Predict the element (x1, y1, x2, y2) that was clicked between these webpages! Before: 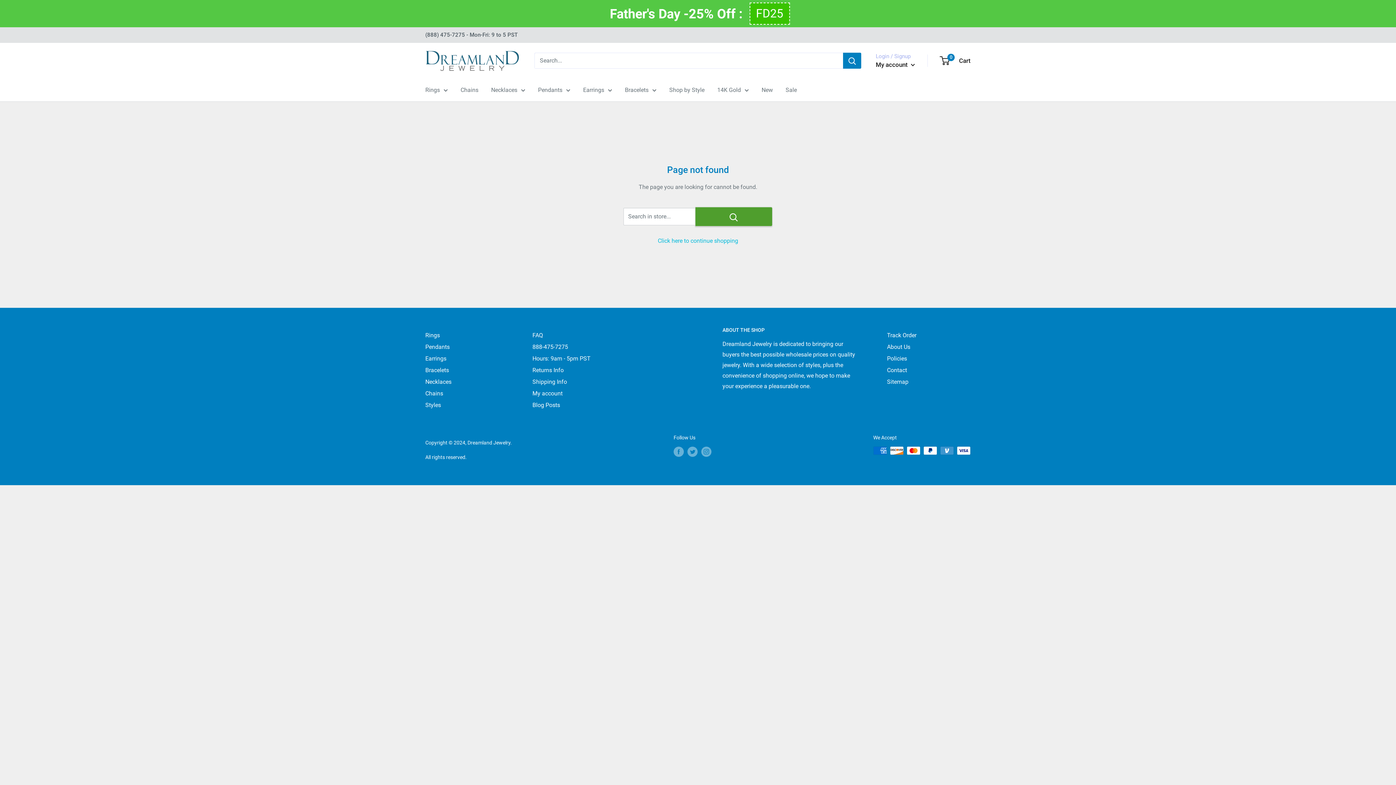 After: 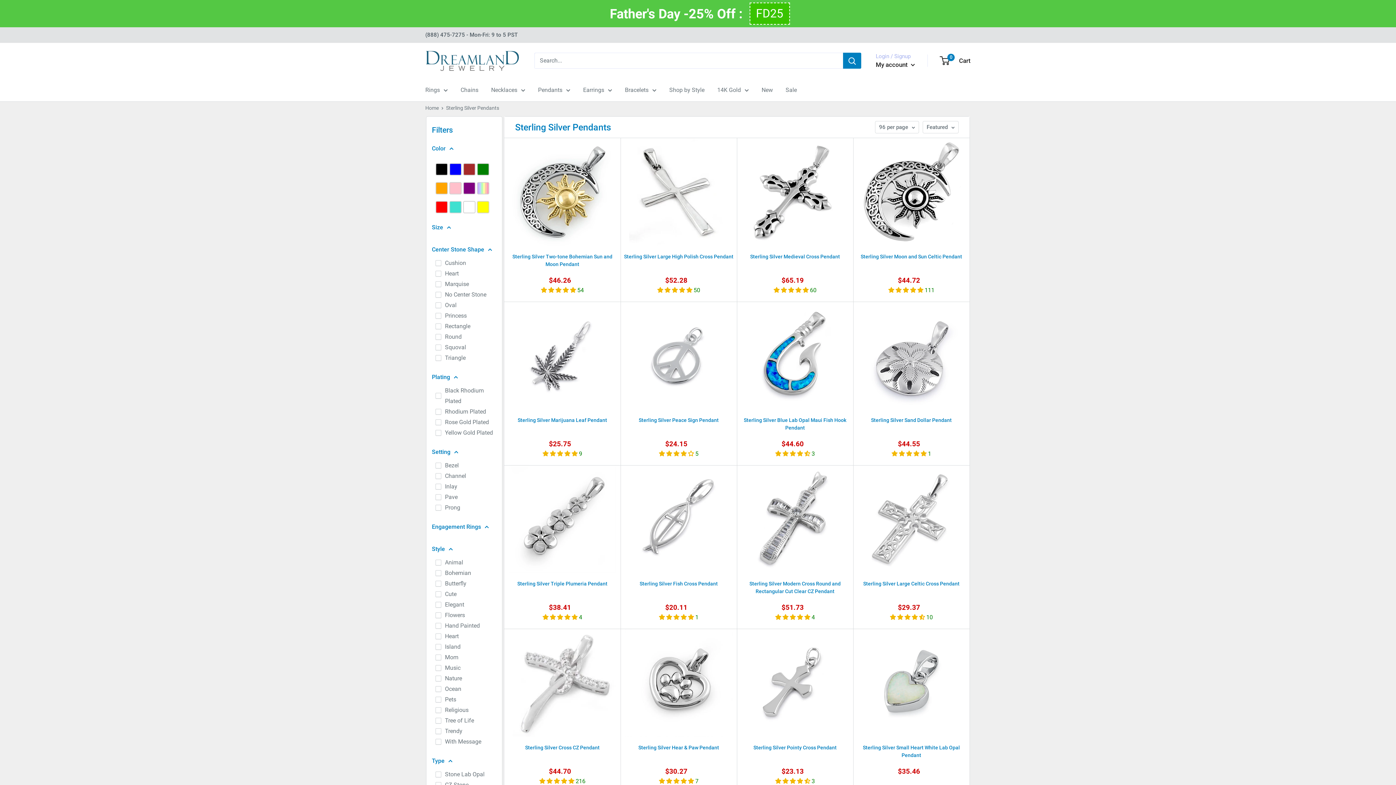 Action: label: Pendants bbox: (538, 84, 570, 95)